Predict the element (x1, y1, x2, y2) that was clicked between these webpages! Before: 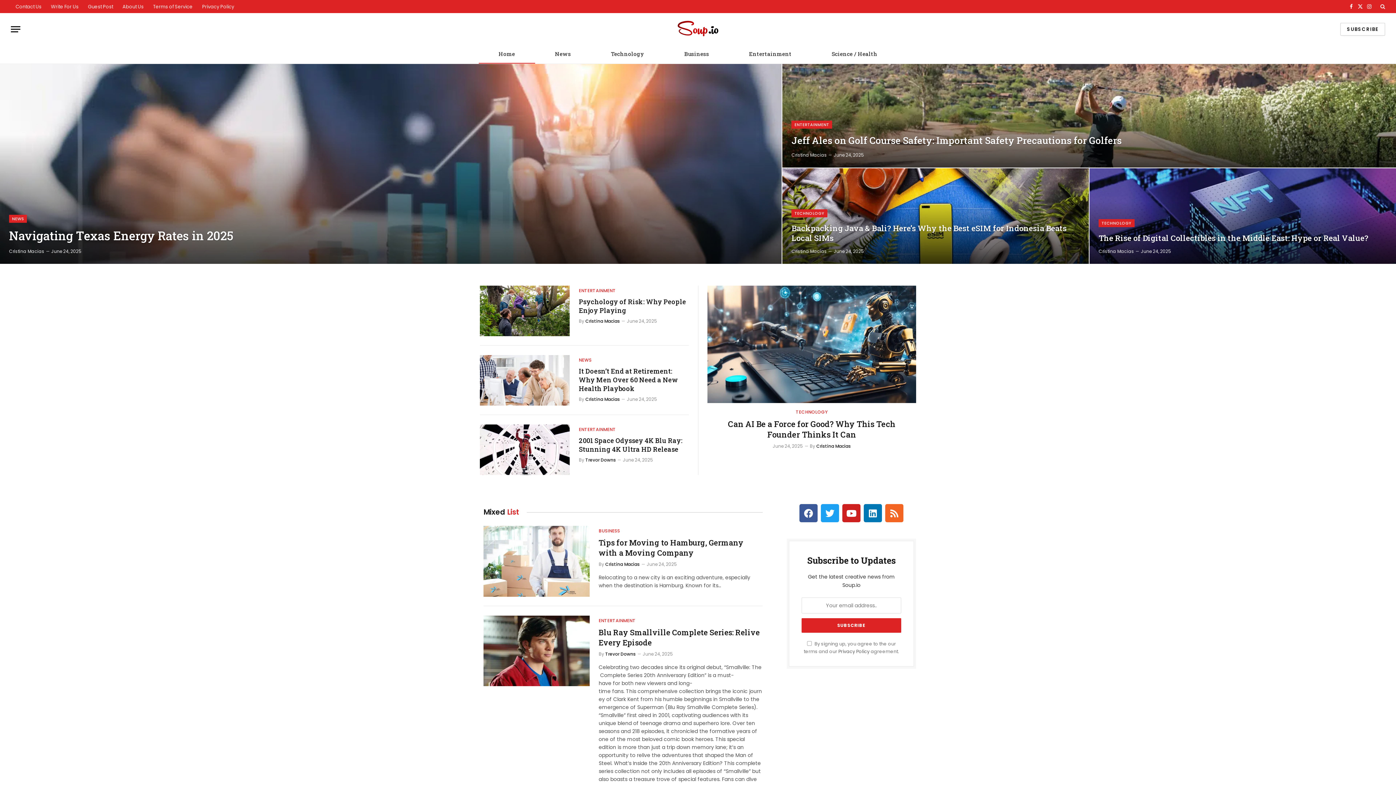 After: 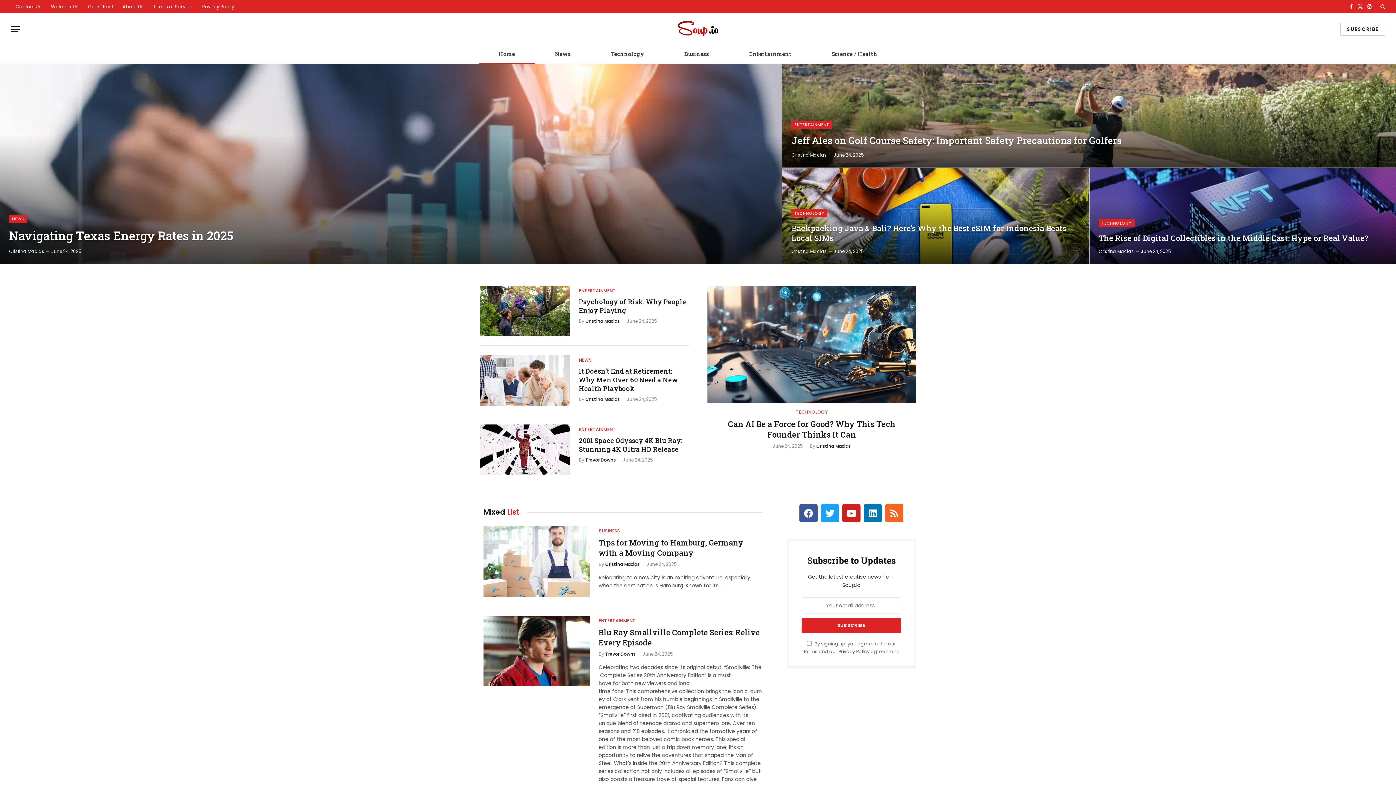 Action: label: Home bbox: (478, 44, 535, 63)